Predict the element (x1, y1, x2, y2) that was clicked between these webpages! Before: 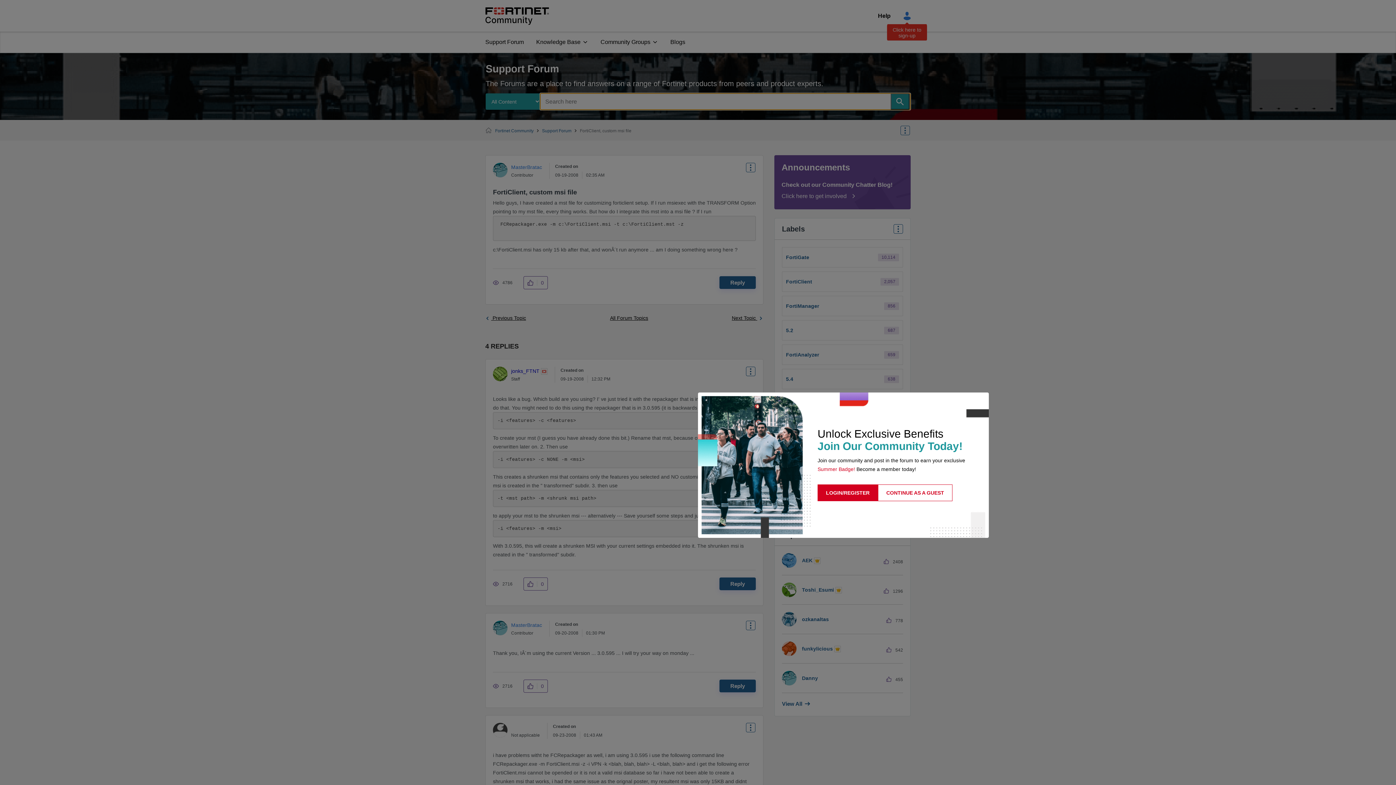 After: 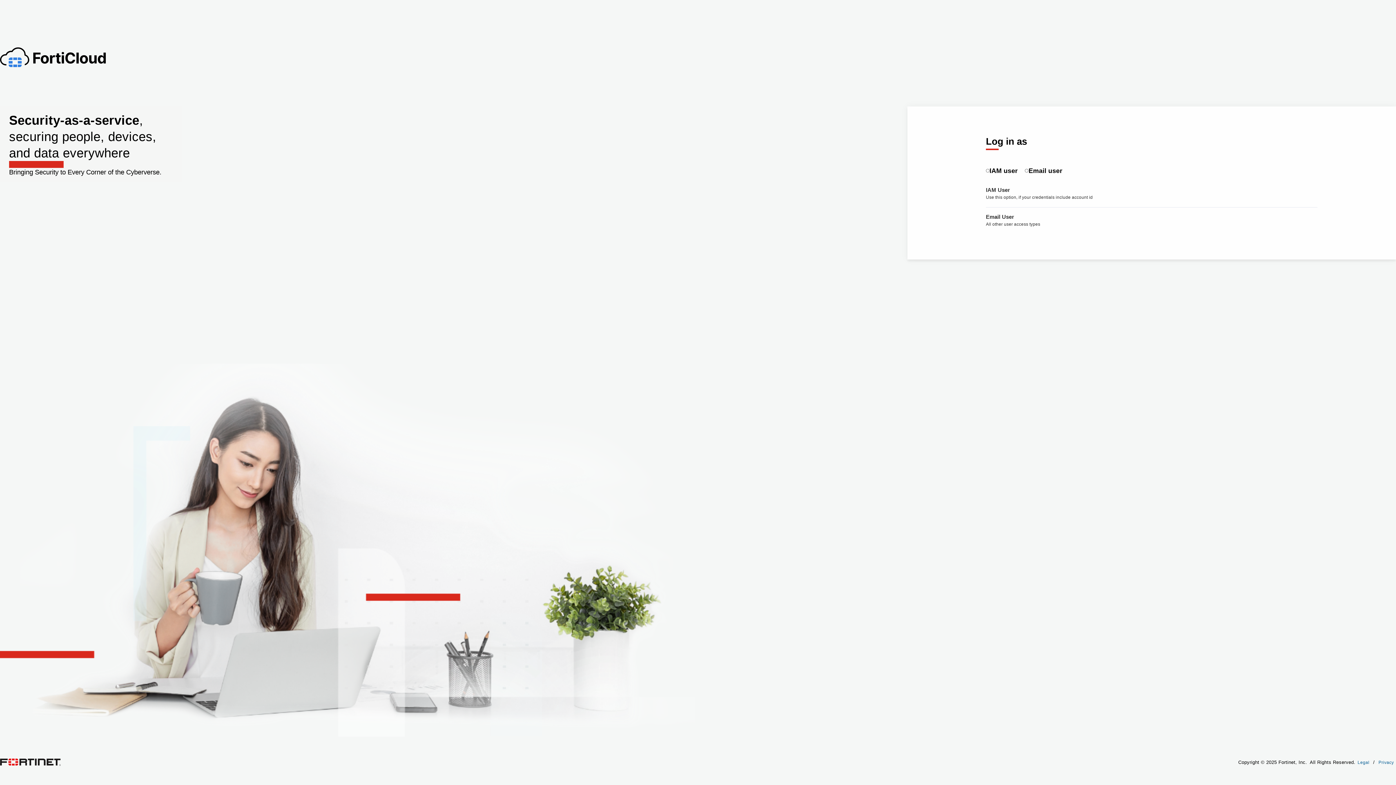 Action: label: LOGIN/REGISTER bbox: (817, 484, 878, 501)